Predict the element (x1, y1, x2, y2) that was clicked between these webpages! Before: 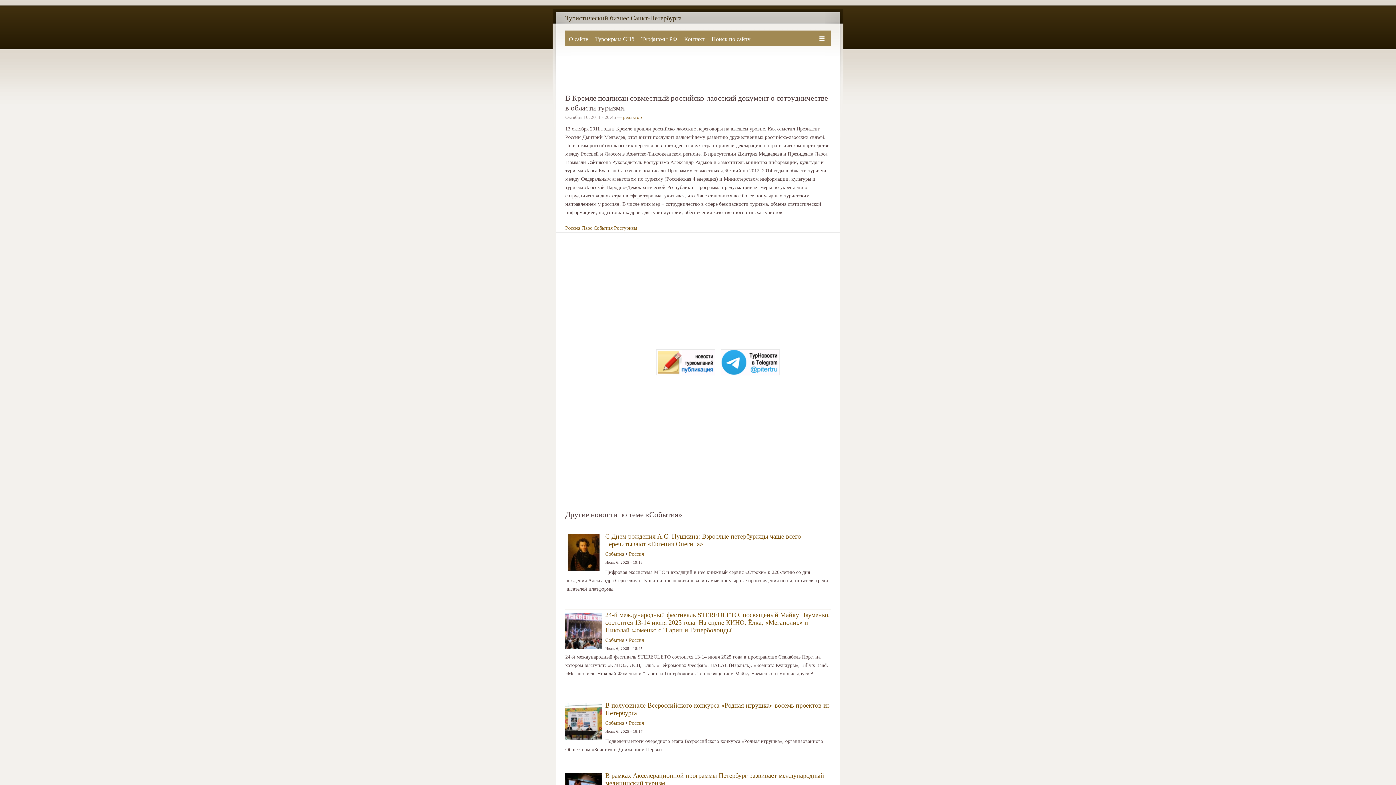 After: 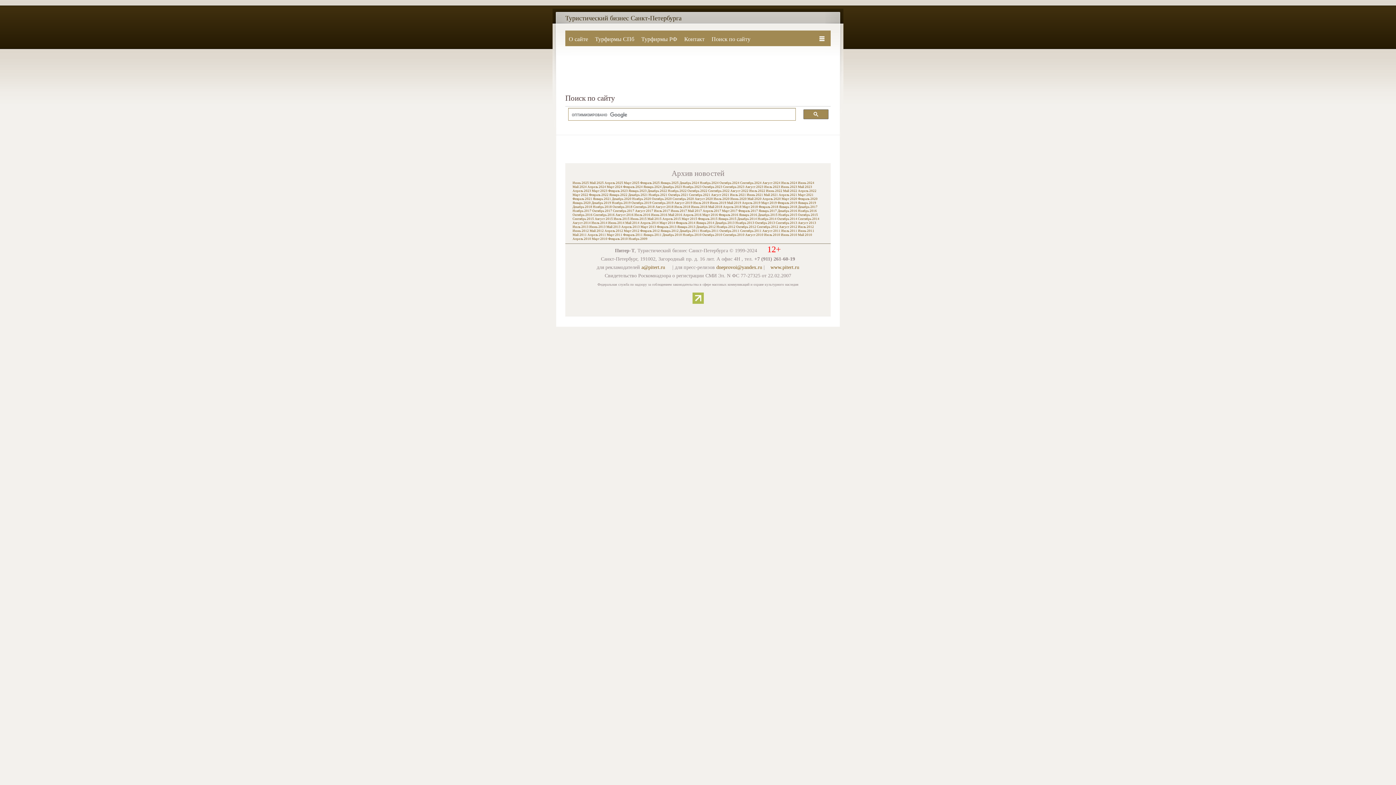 Action: label: Поиск по сайту bbox: (711, 30, 750, 43)